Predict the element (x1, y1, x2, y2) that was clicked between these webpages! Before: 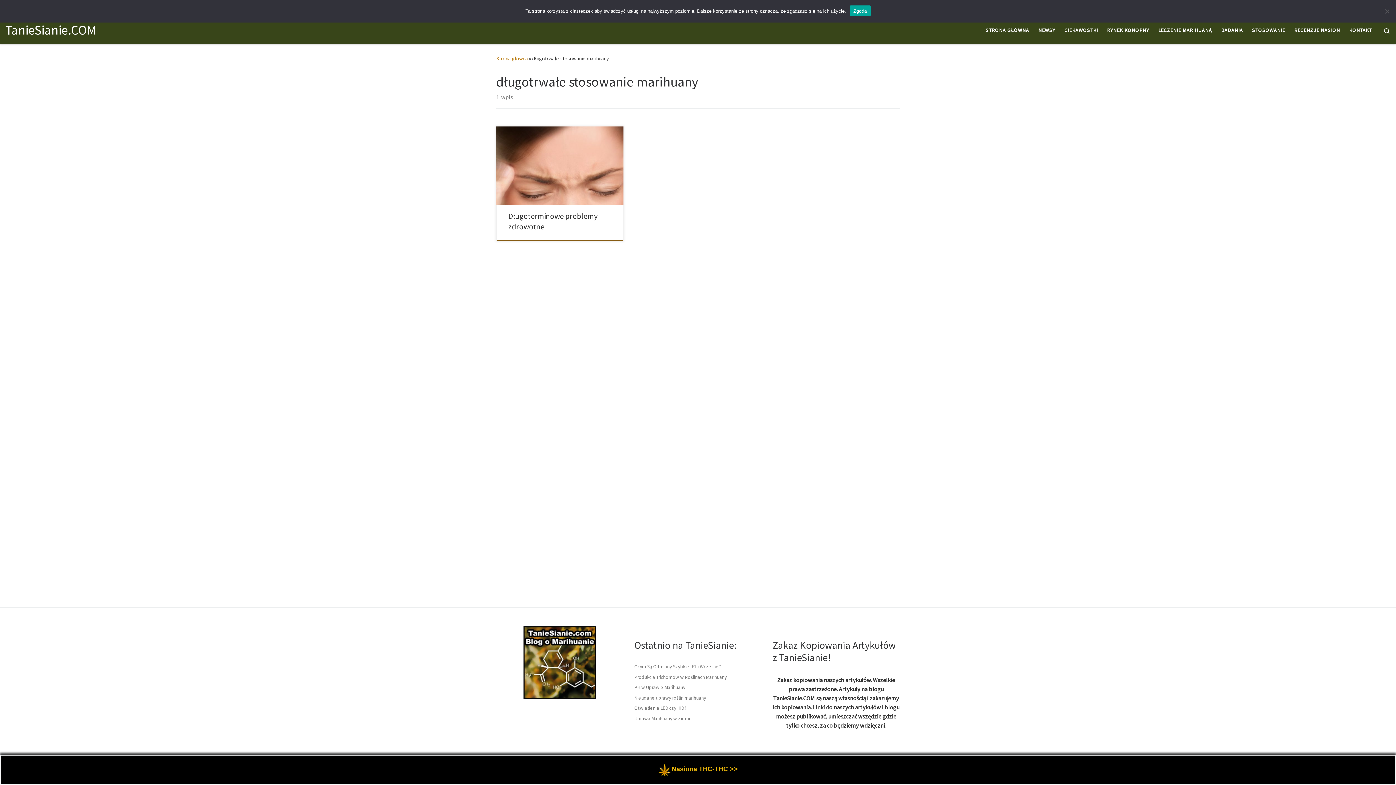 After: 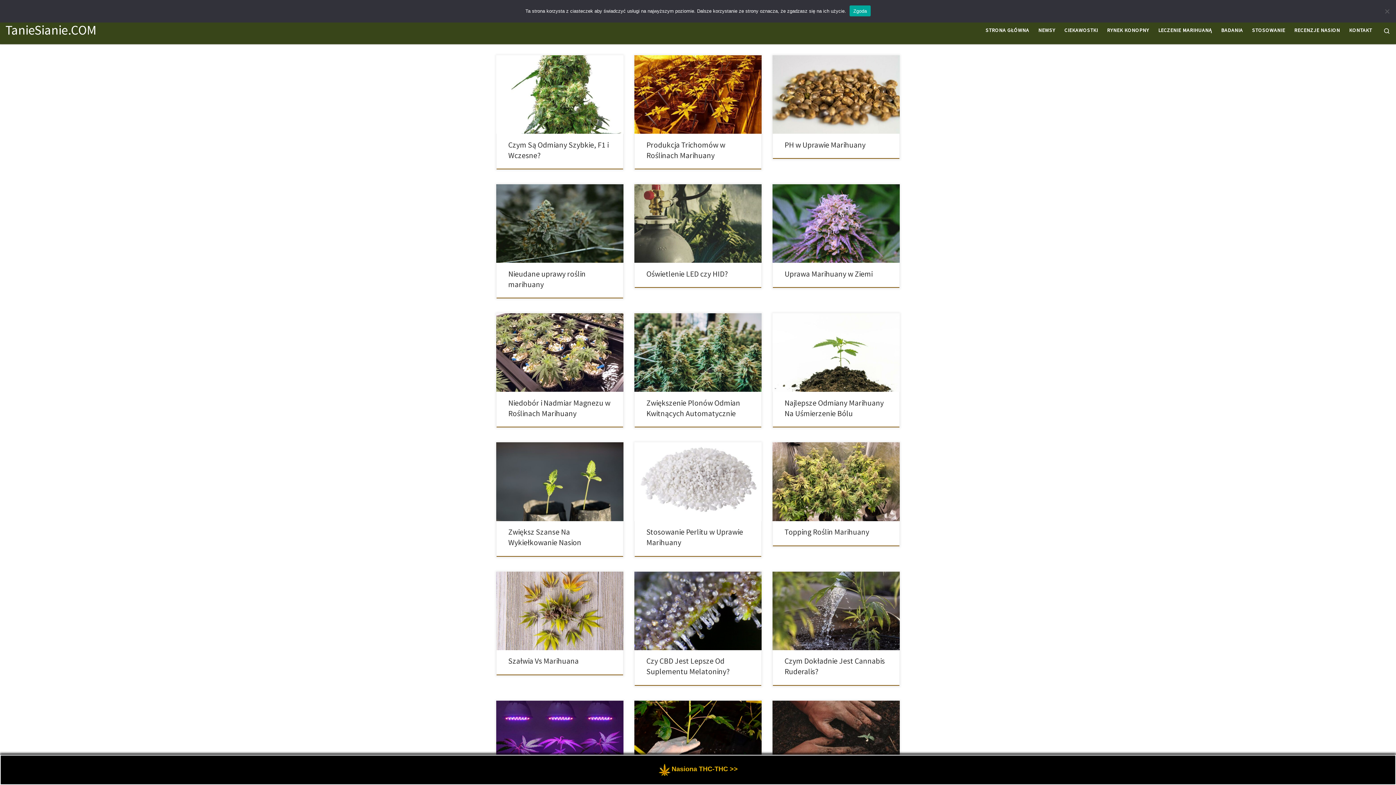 Action: label: Strona główna bbox: (496, 55, 528, 61)